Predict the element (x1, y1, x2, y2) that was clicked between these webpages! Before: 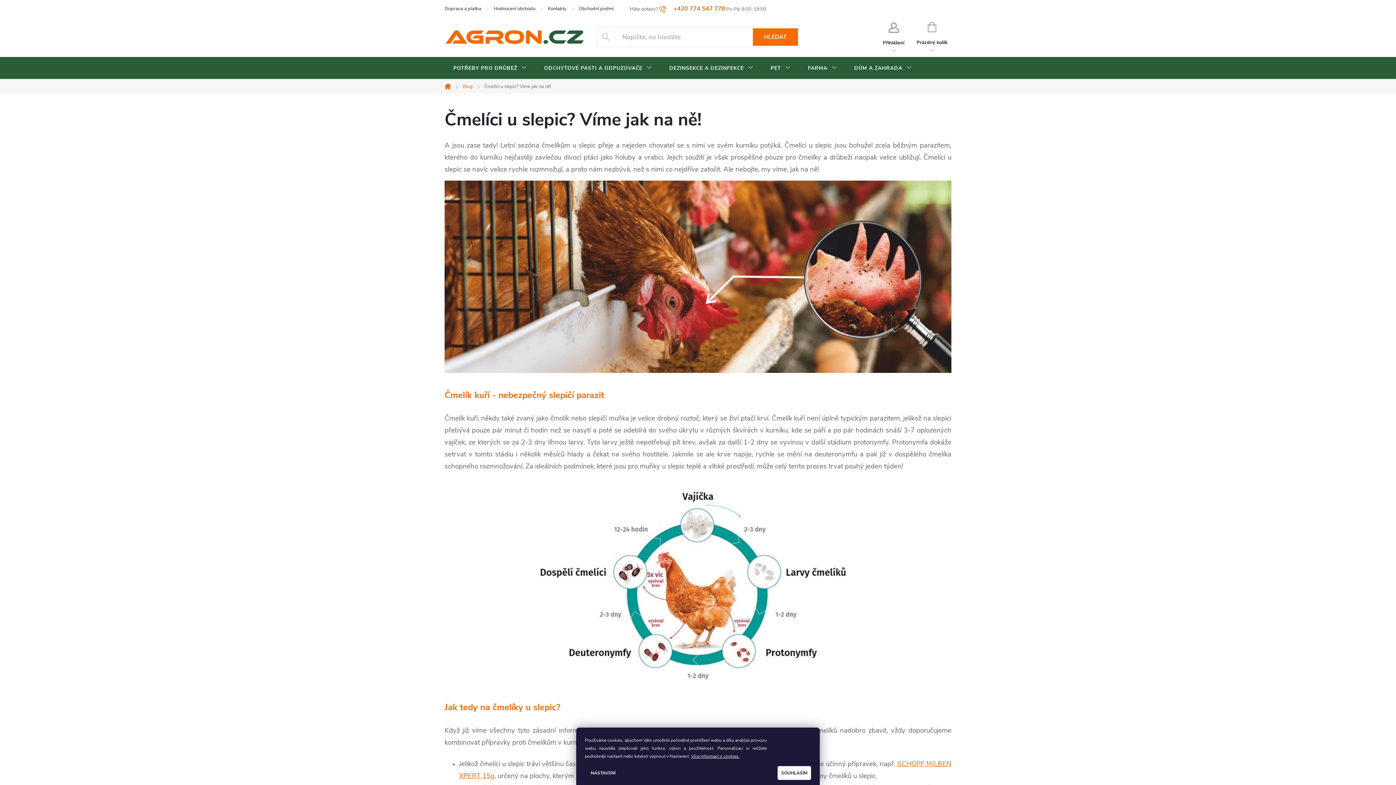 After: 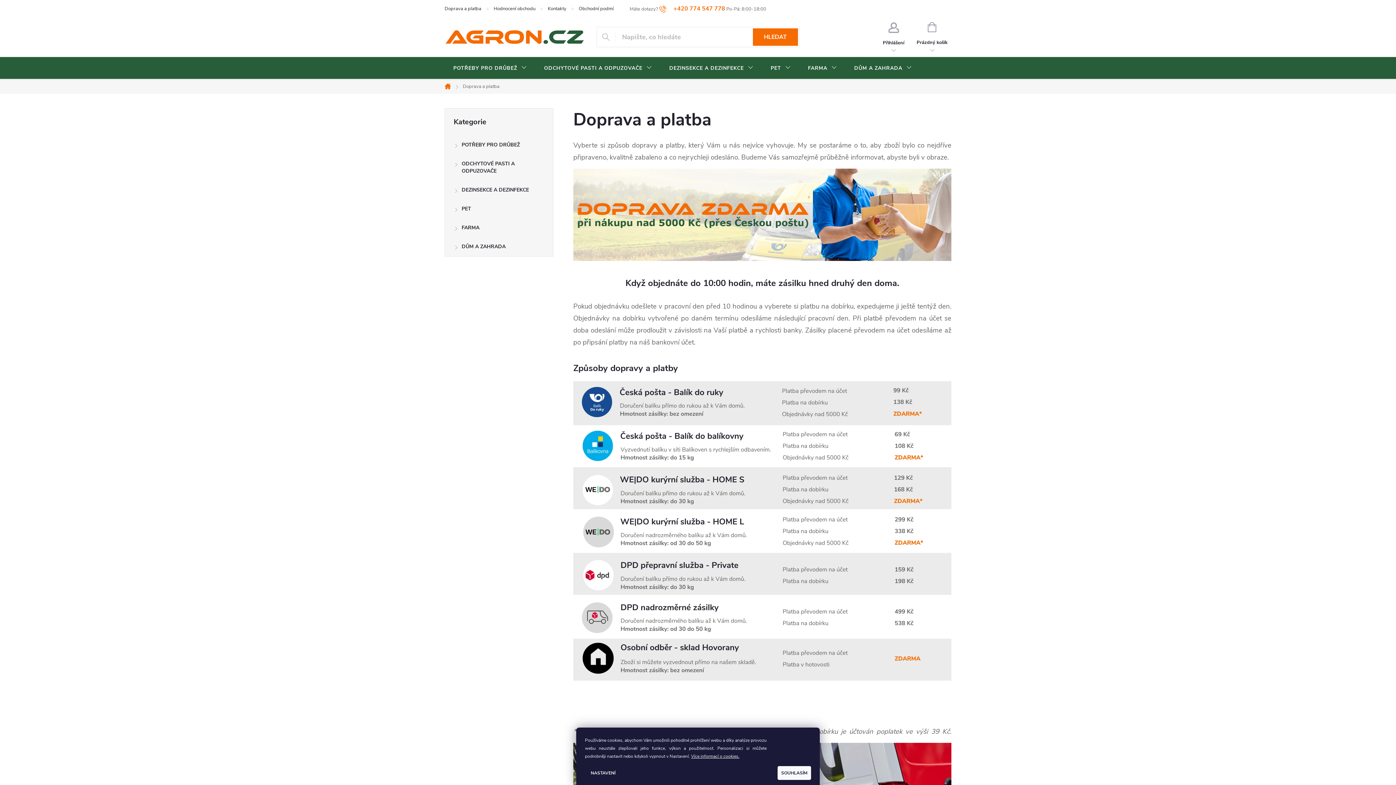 Action: bbox: (444, 0, 493, 17) label: Doprava a platba